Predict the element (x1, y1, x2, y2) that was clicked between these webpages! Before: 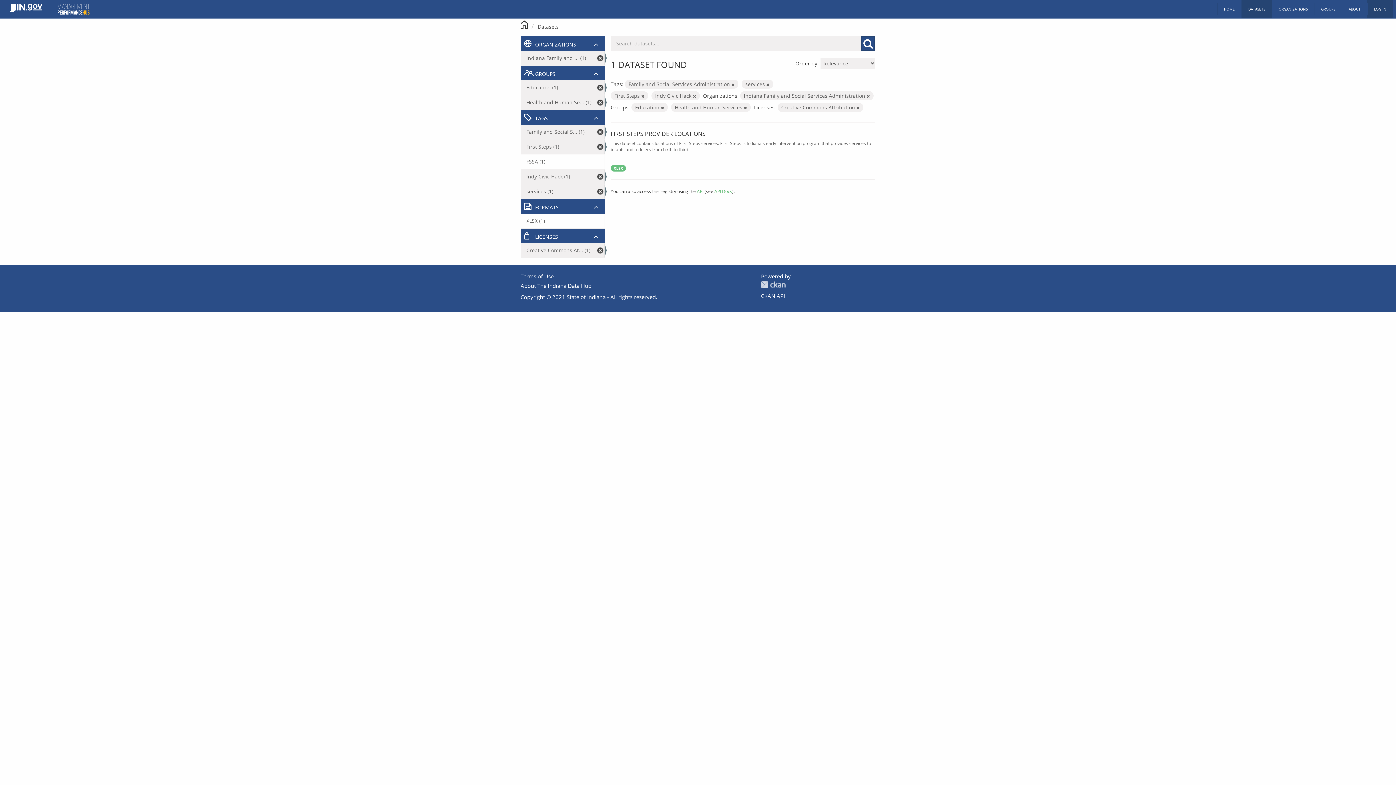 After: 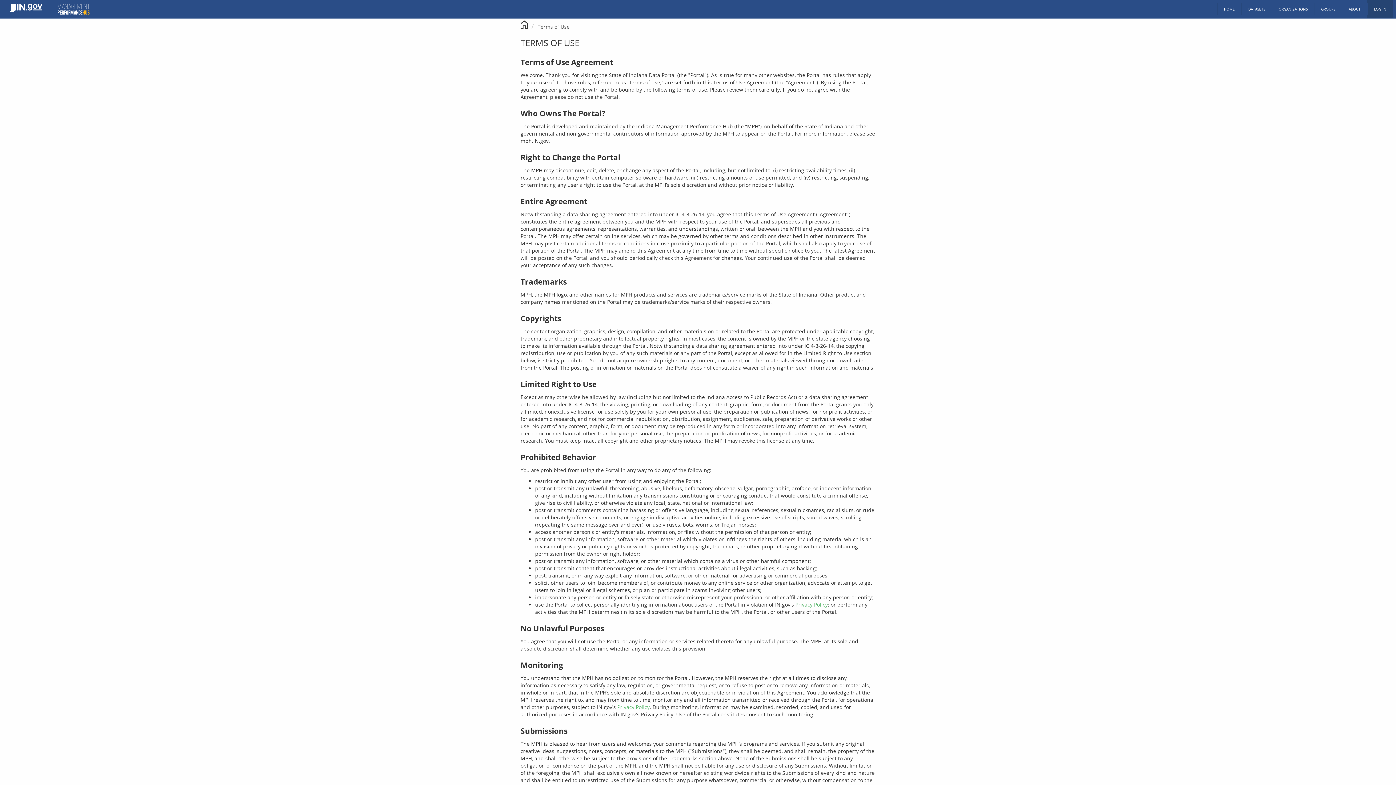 Action: label: Terms of Use bbox: (520, 272, 553, 279)